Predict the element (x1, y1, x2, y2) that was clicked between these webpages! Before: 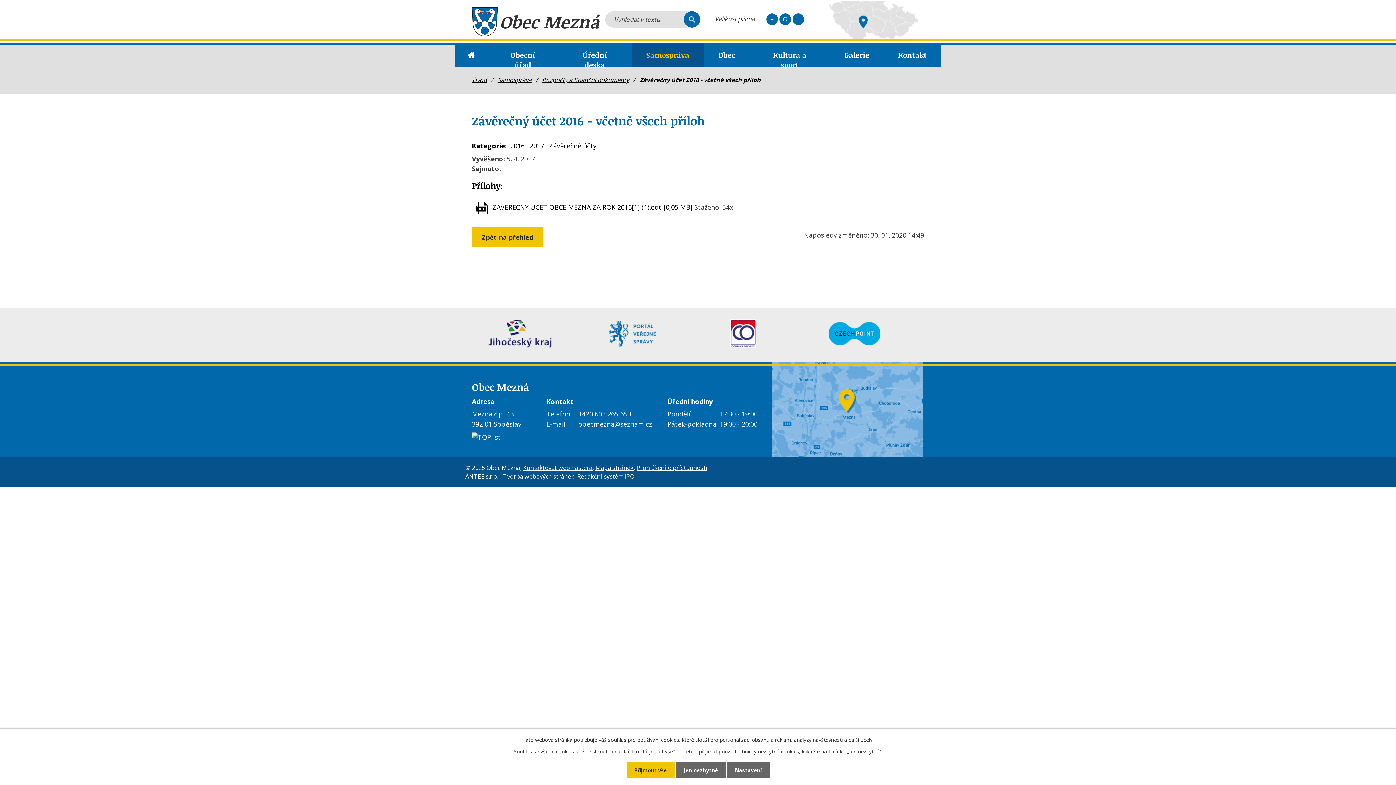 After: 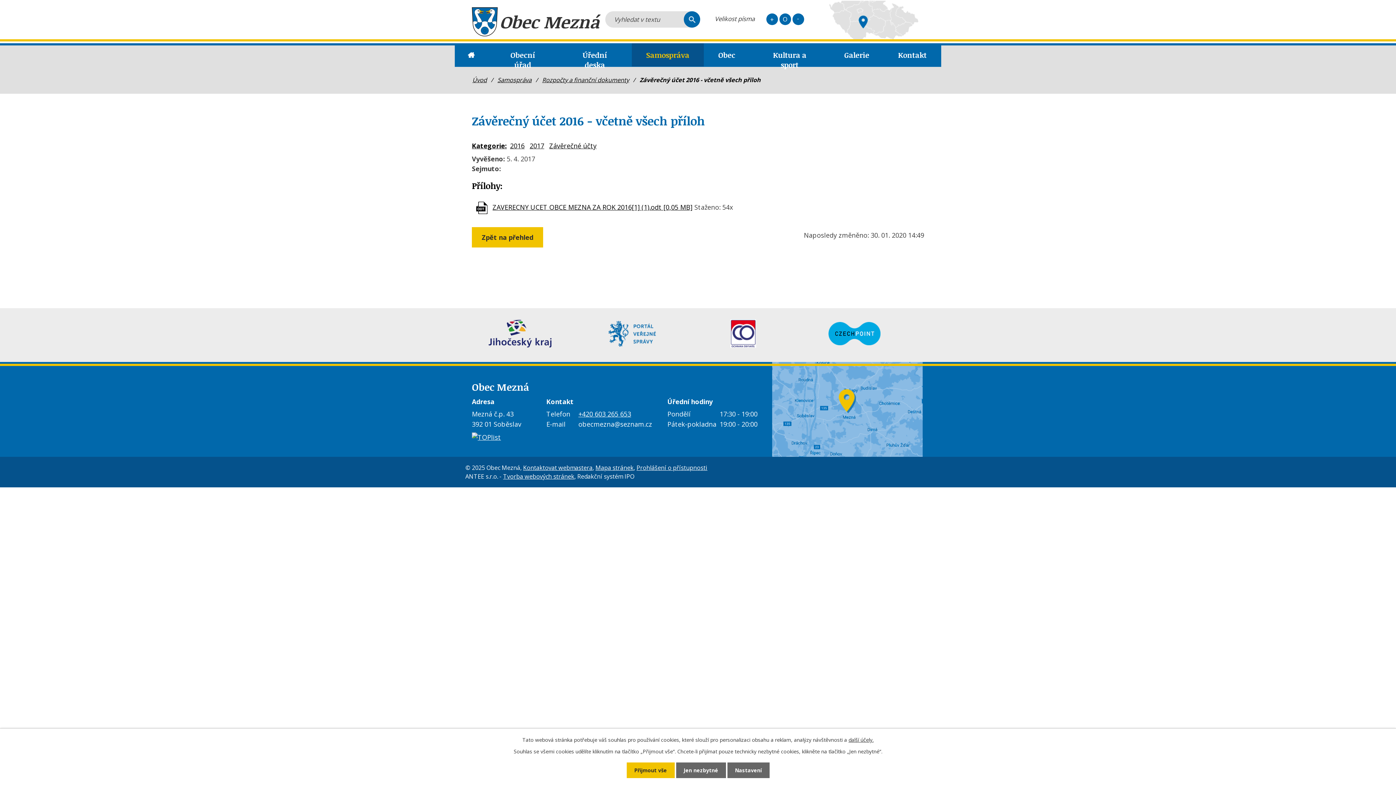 Action: label: obecmezna@seznam.cz bbox: (578, 420, 652, 428)